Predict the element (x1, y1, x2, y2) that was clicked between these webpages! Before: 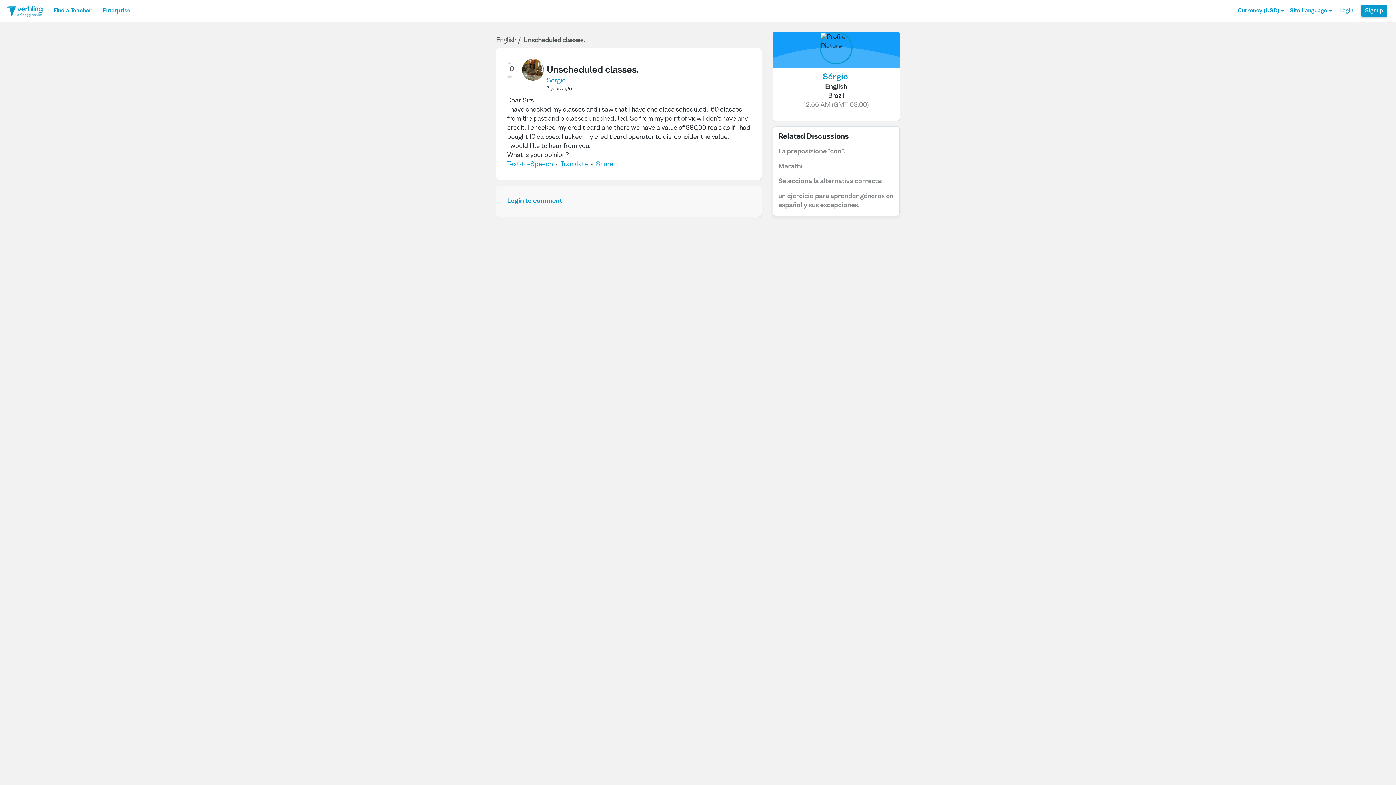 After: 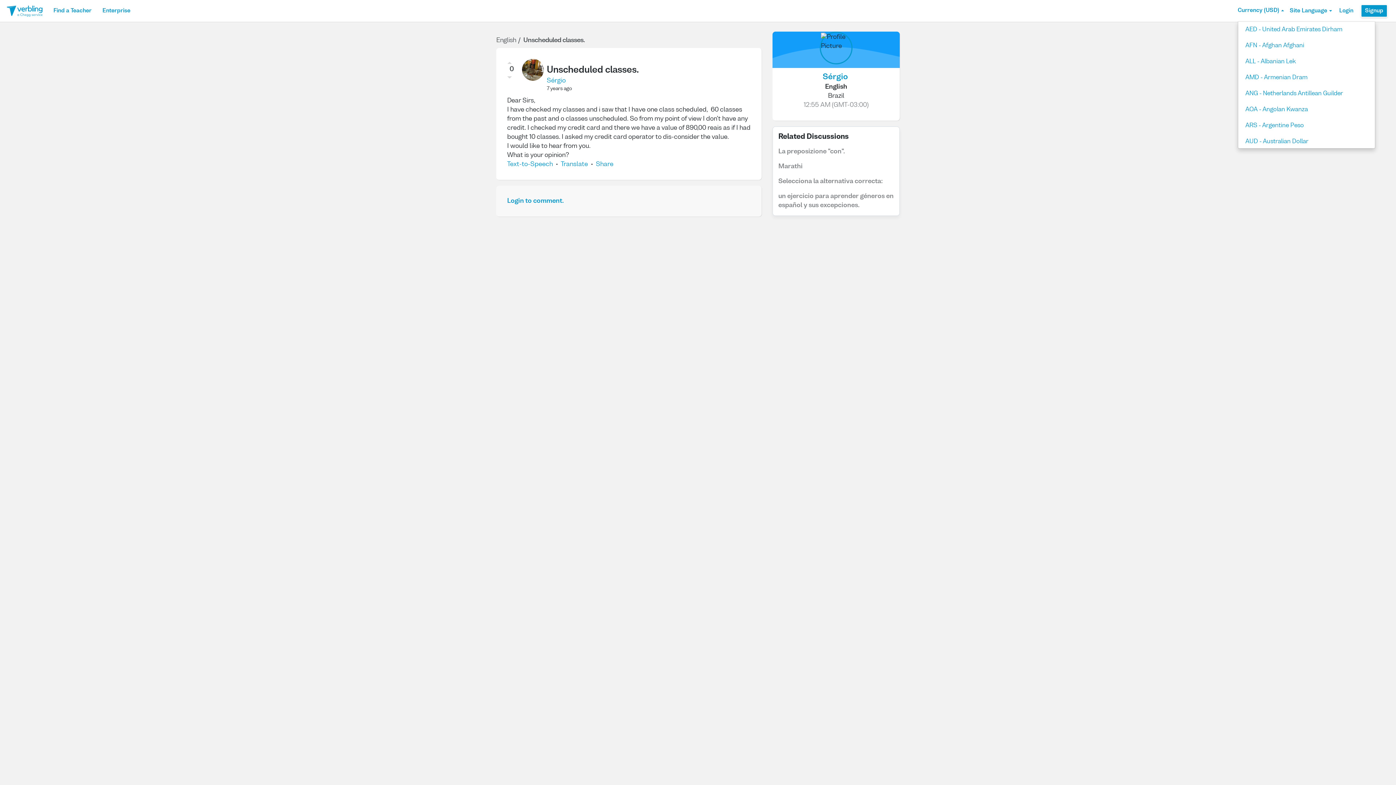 Action: label: Currency (USD) bbox: (1238, 0, 1284, 21)